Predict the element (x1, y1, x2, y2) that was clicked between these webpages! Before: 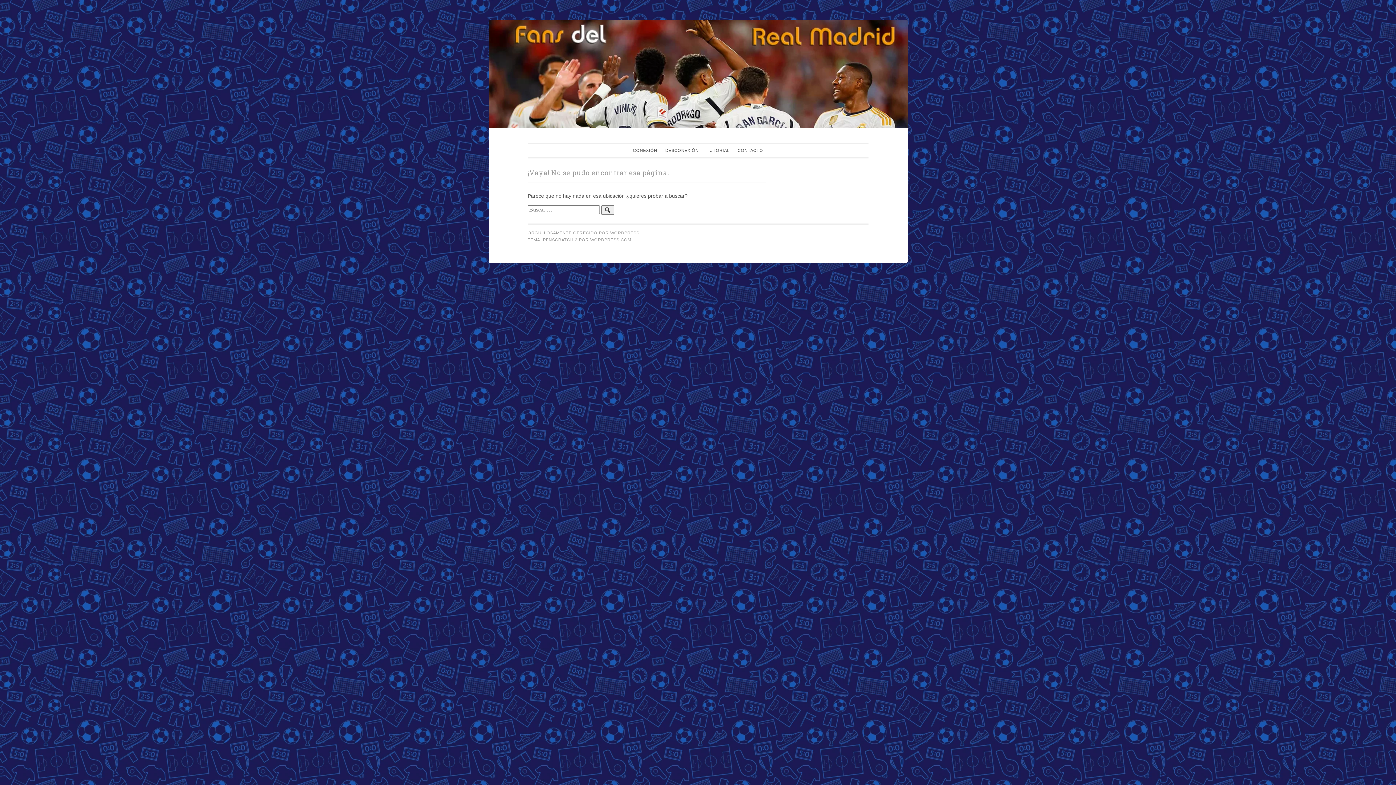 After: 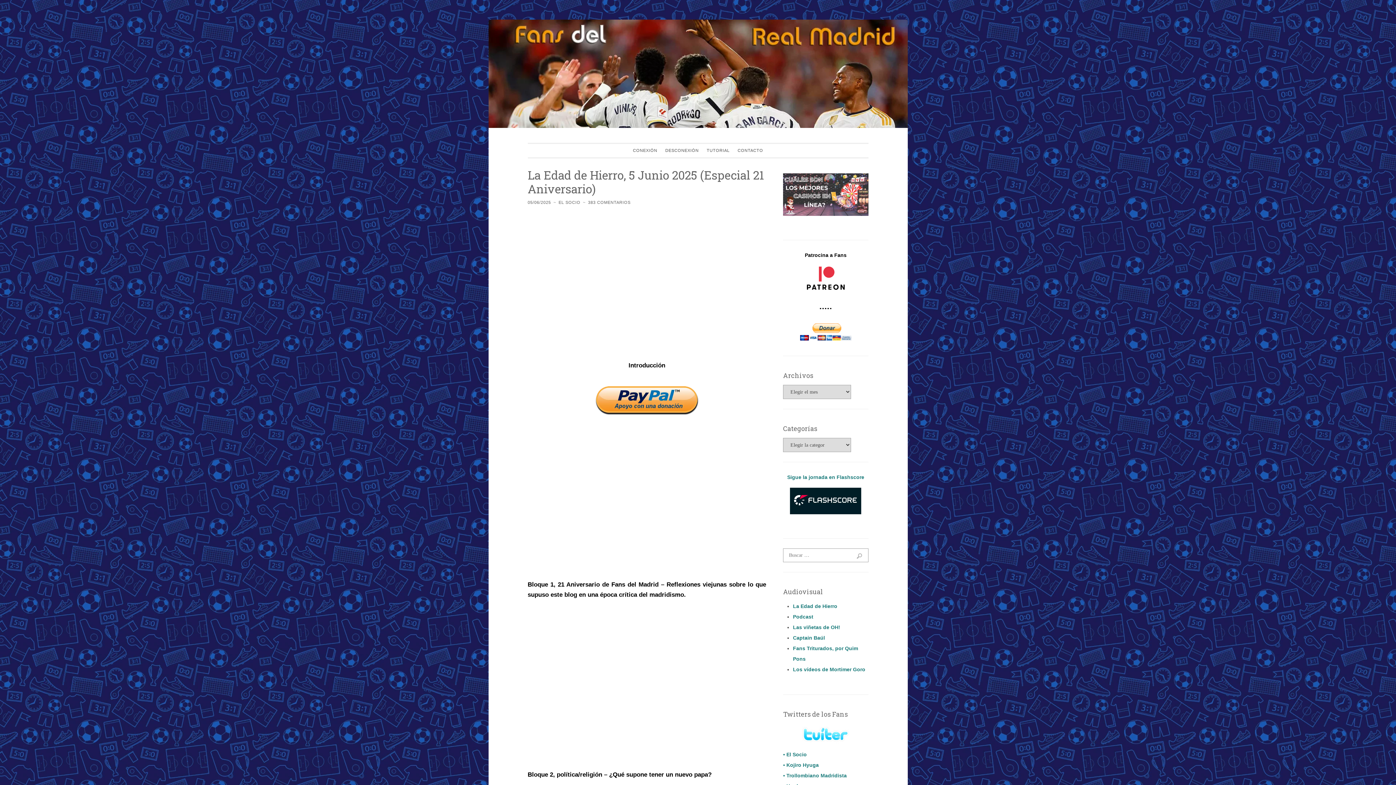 Action: bbox: (5, 19, 1391, 128)